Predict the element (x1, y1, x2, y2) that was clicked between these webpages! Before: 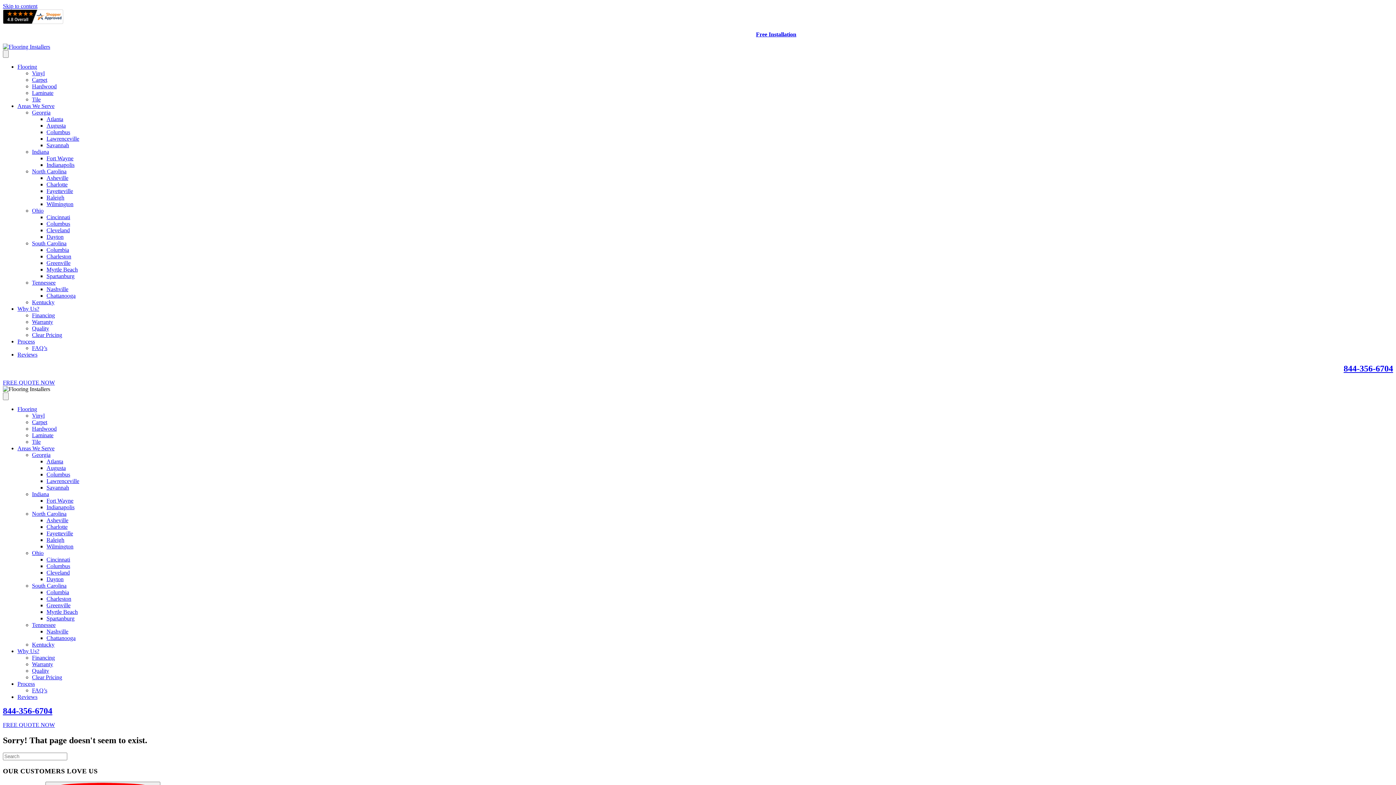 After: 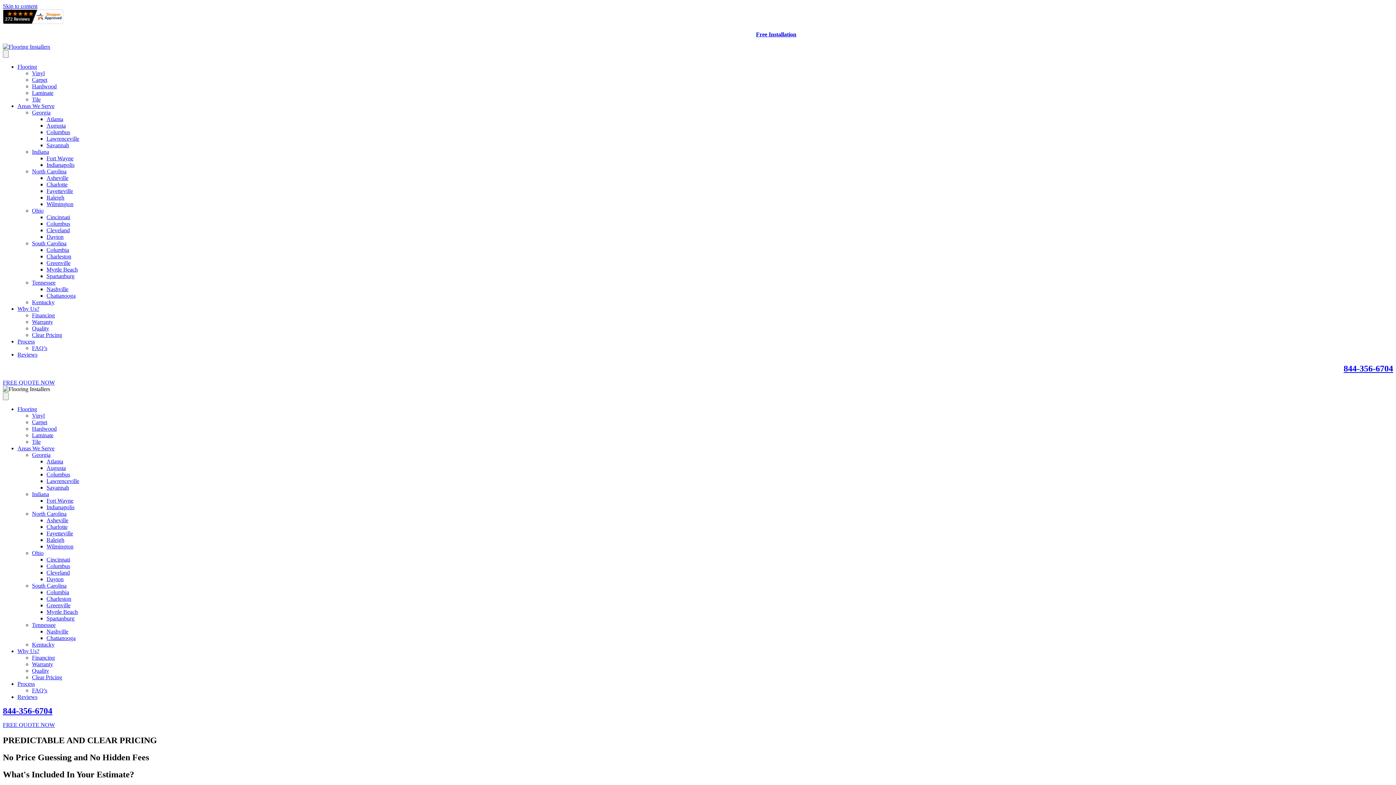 Action: bbox: (32, 332, 62, 338) label: Clear Pricing